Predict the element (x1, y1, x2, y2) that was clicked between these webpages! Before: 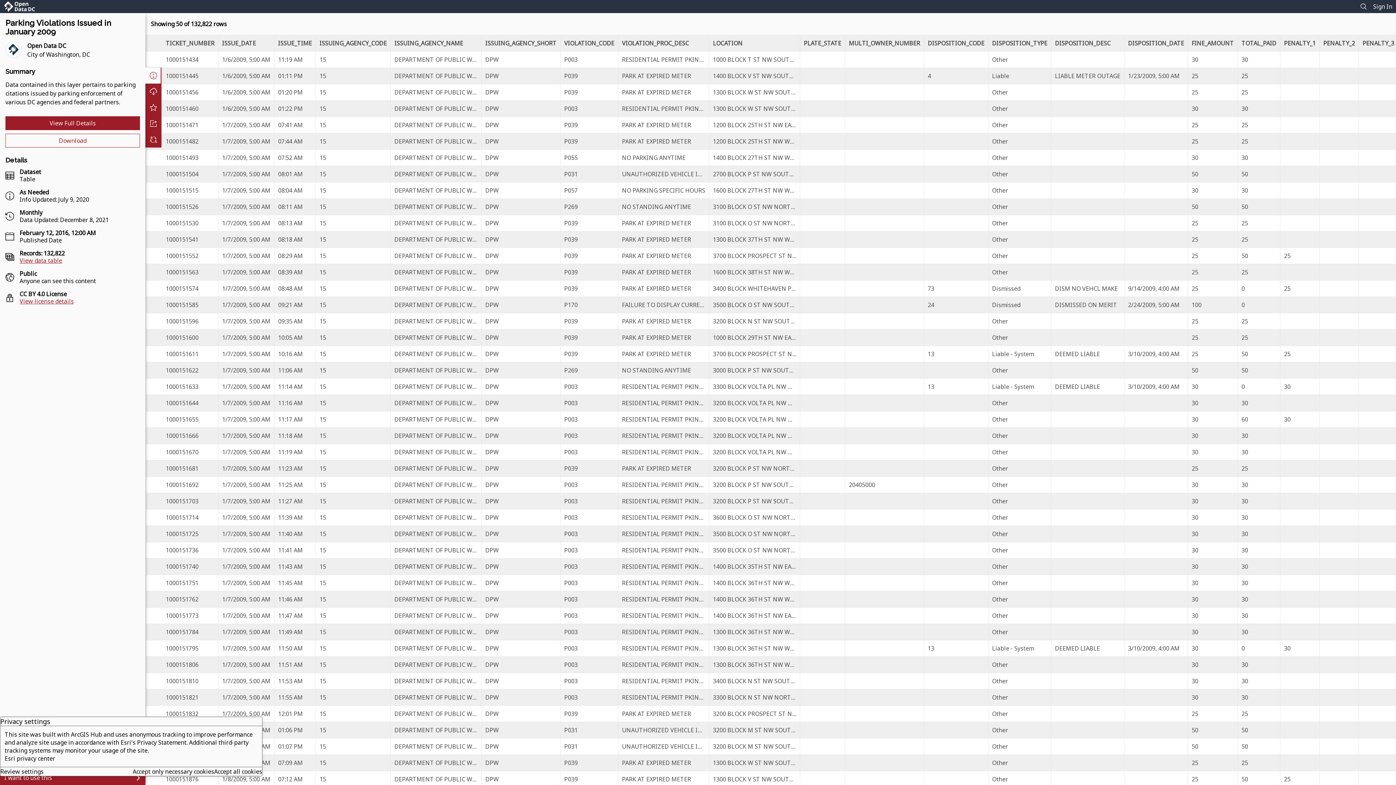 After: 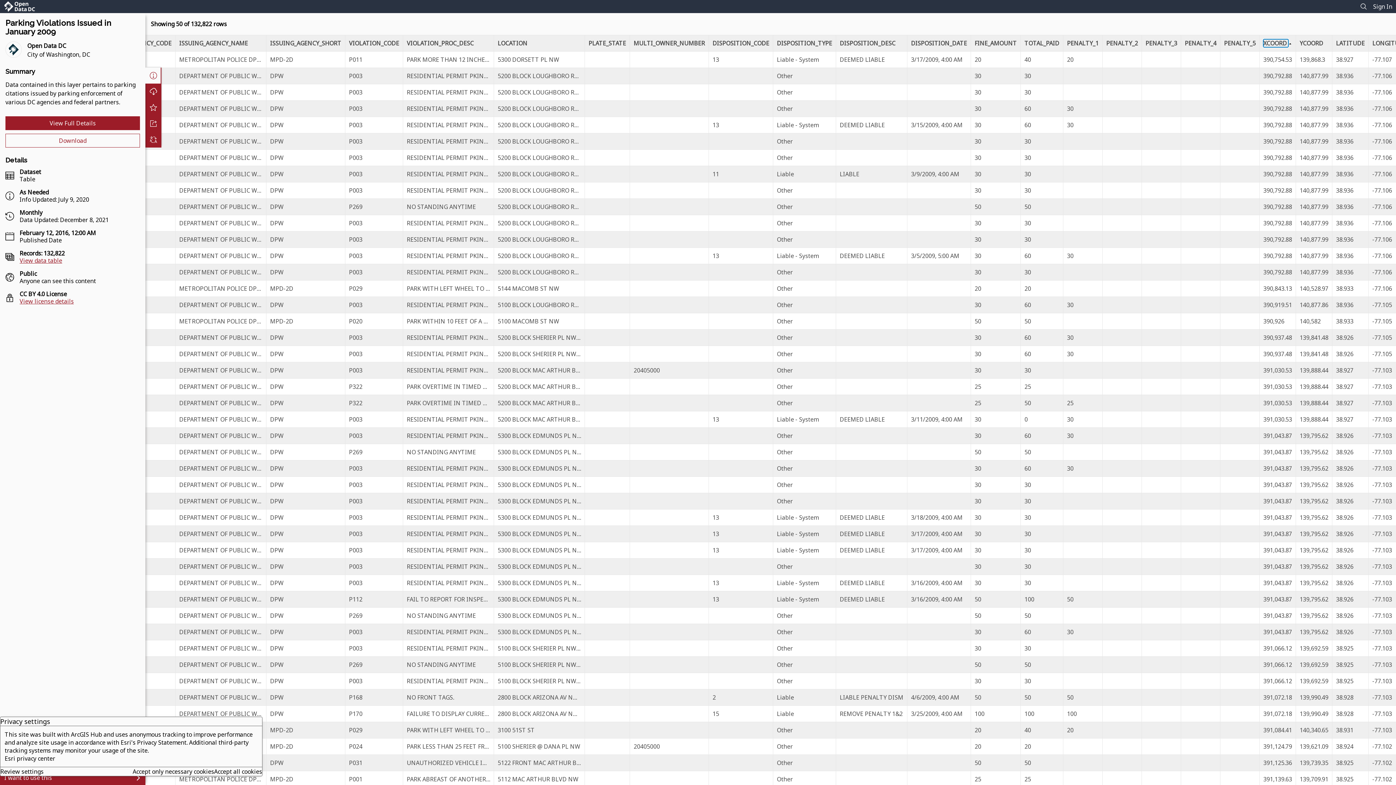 Action: bbox: (1372, 26, 1395, 34) label: XCOORD